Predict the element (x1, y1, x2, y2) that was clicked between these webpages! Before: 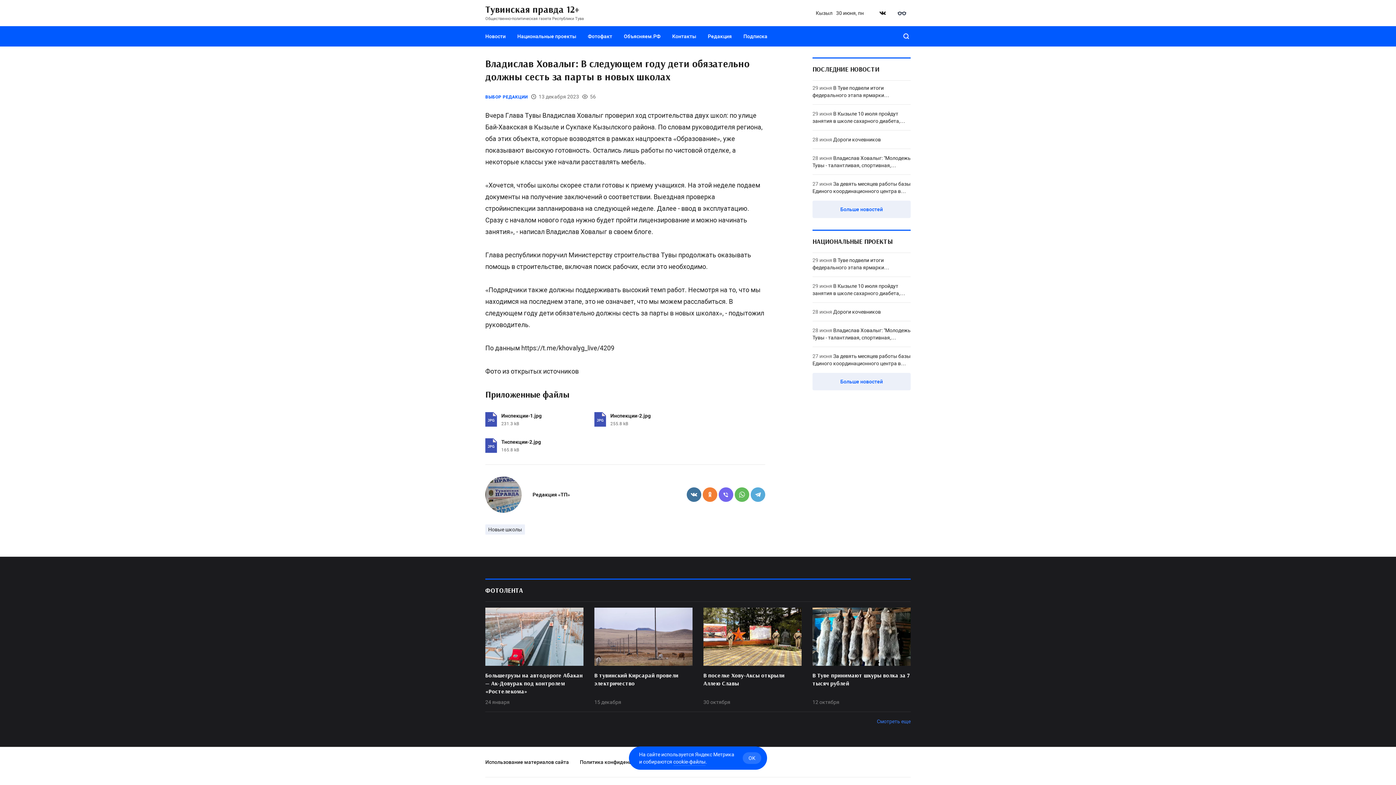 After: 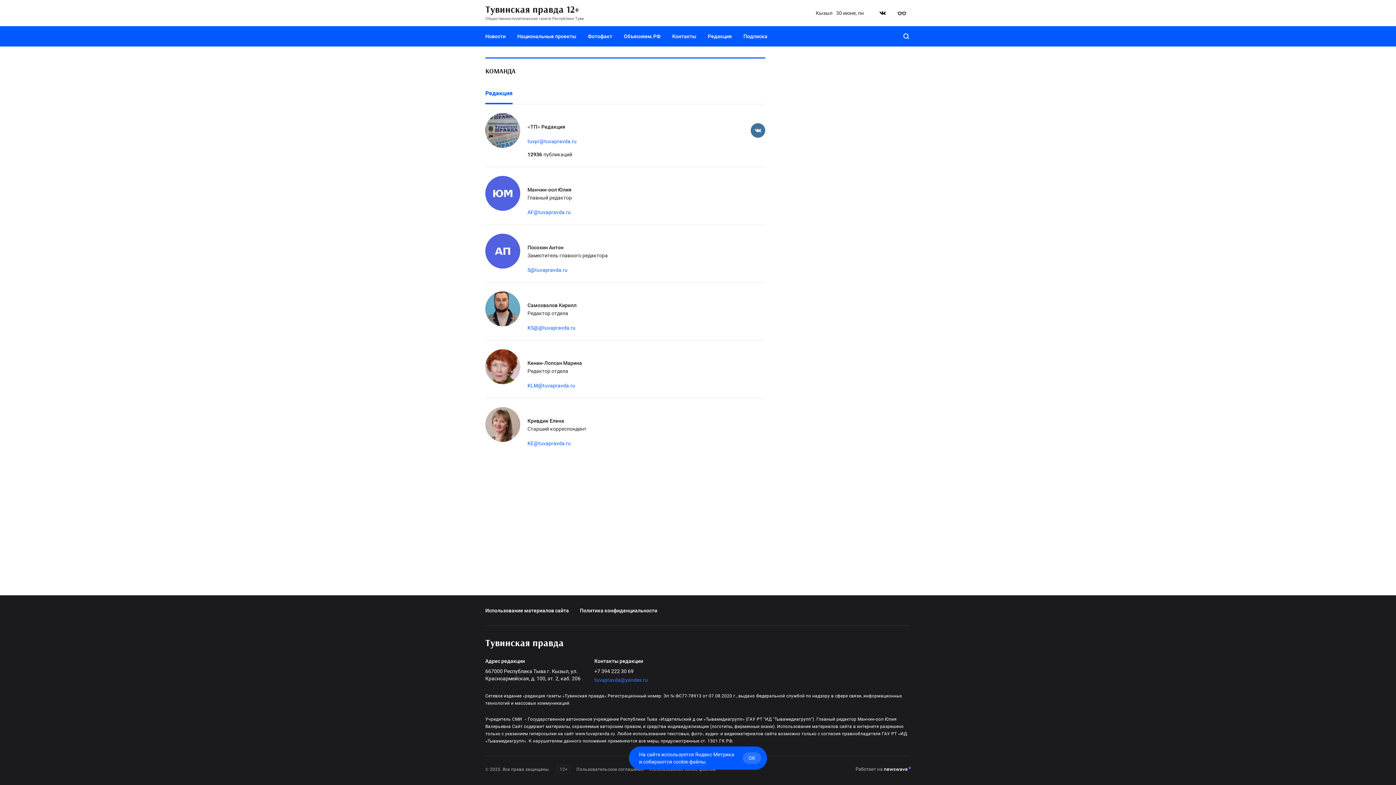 Action: bbox: (702, 26, 737, 46) label: Редакция